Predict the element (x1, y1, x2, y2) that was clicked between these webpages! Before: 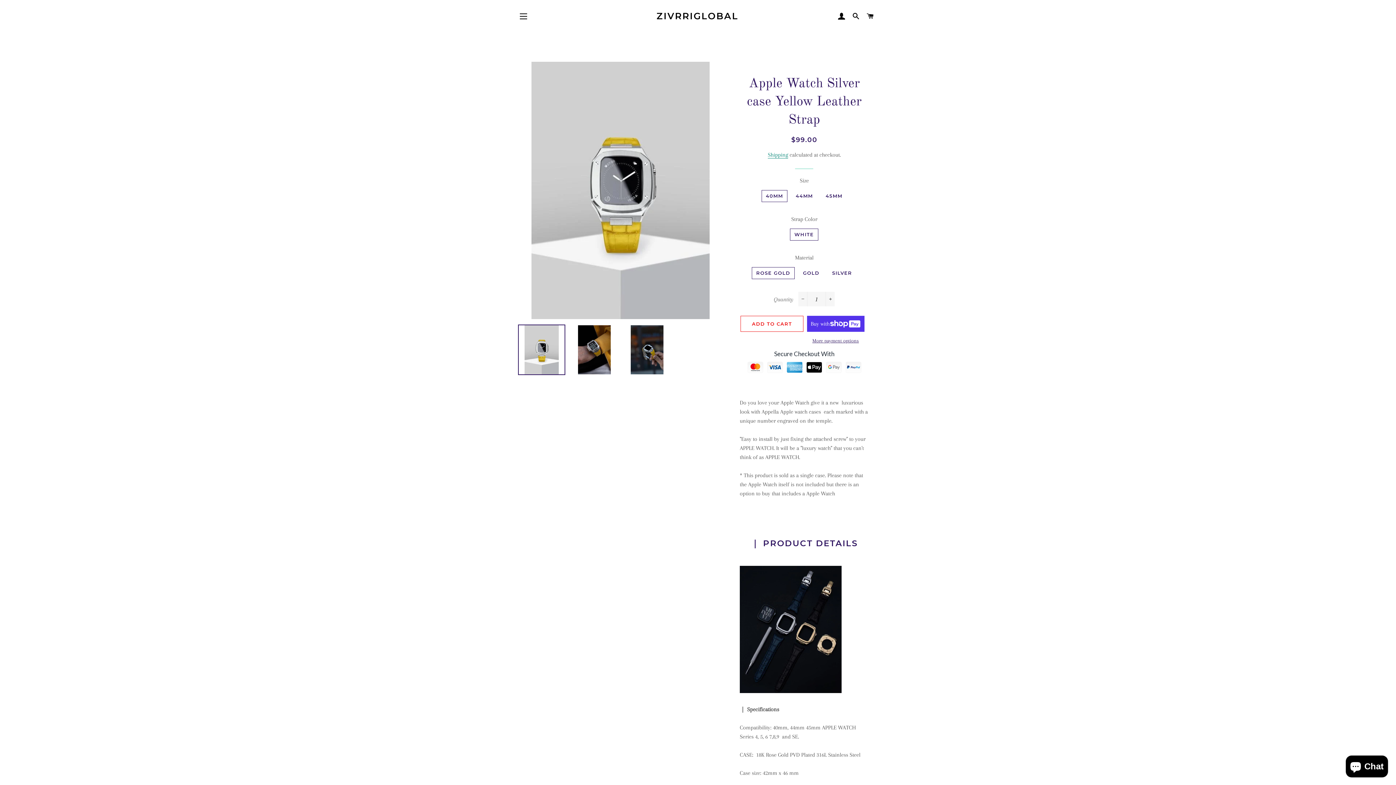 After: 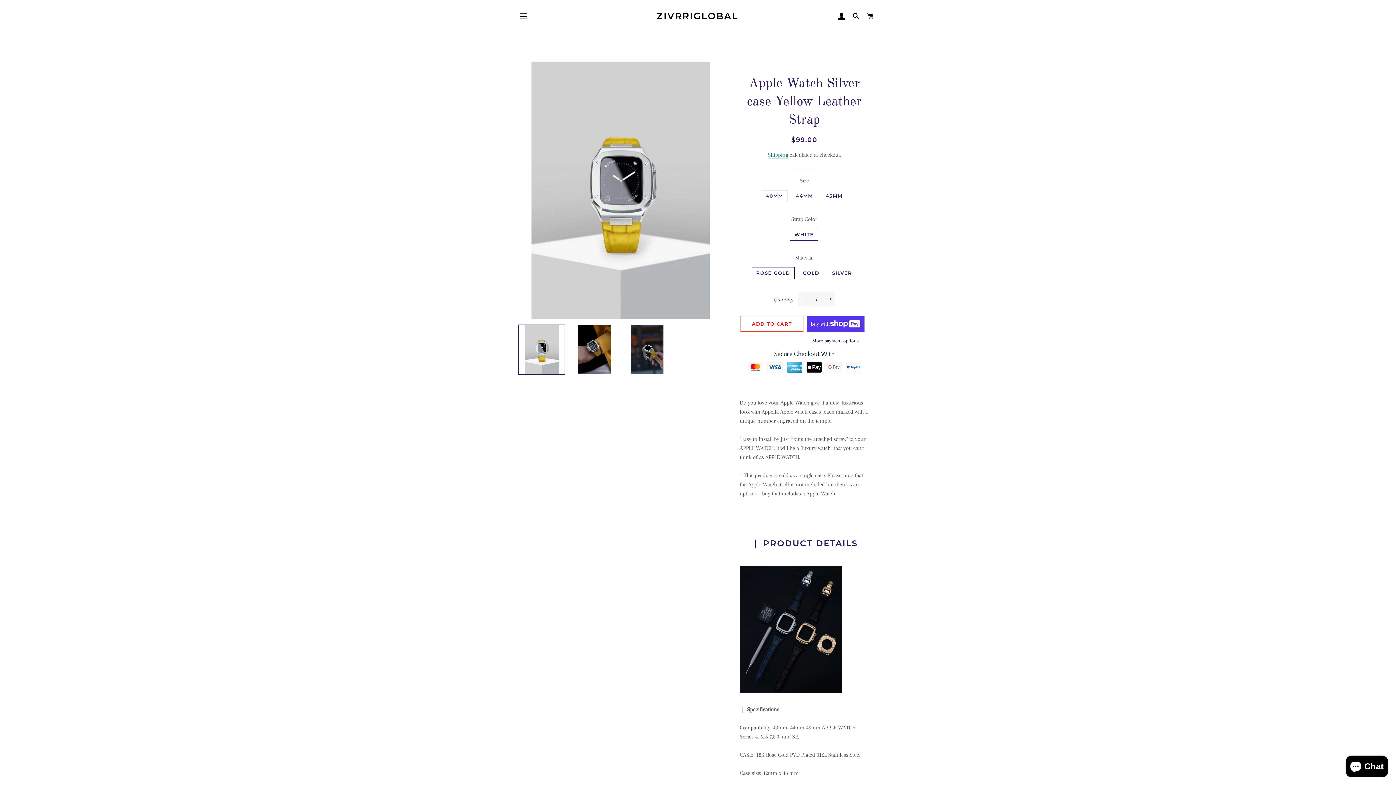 Action: bbox: (518, 324, 565, 375)